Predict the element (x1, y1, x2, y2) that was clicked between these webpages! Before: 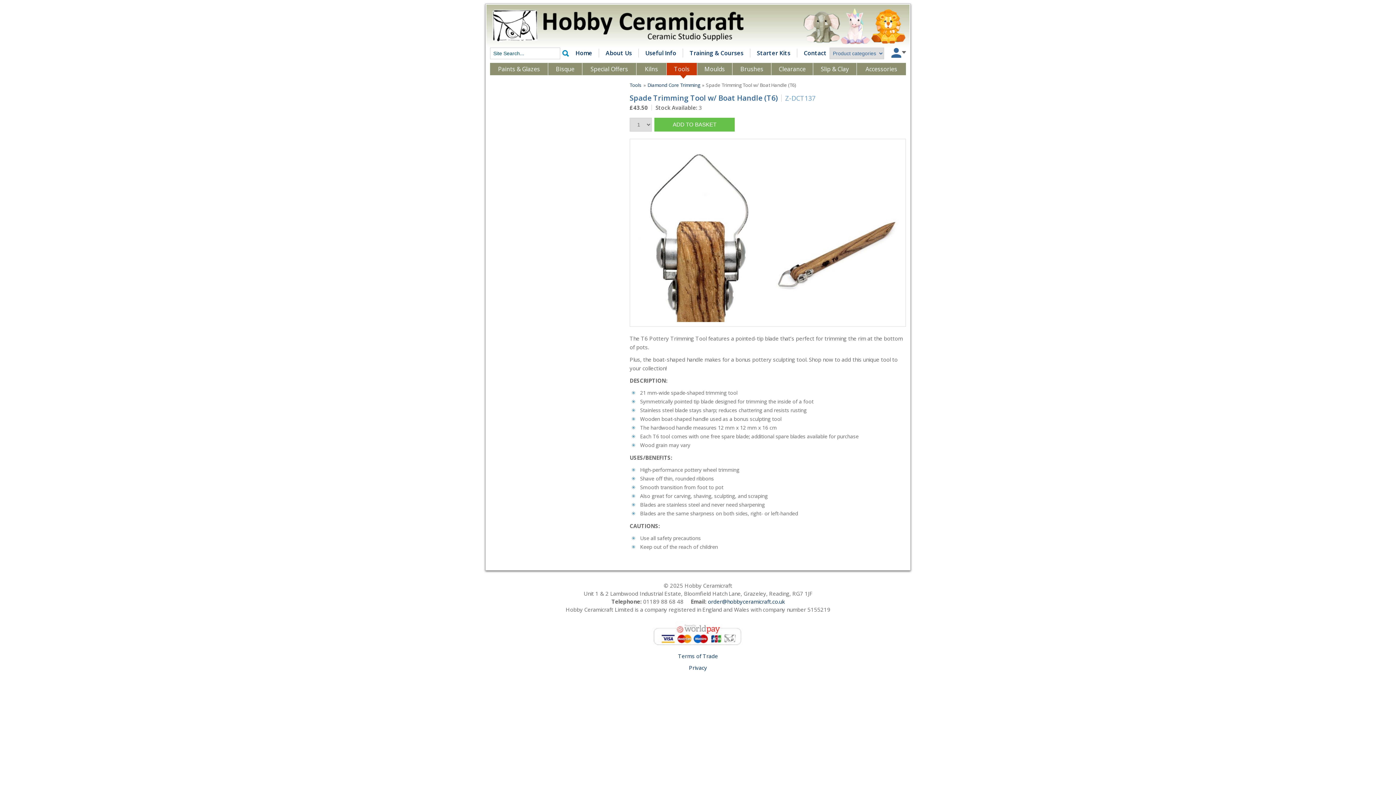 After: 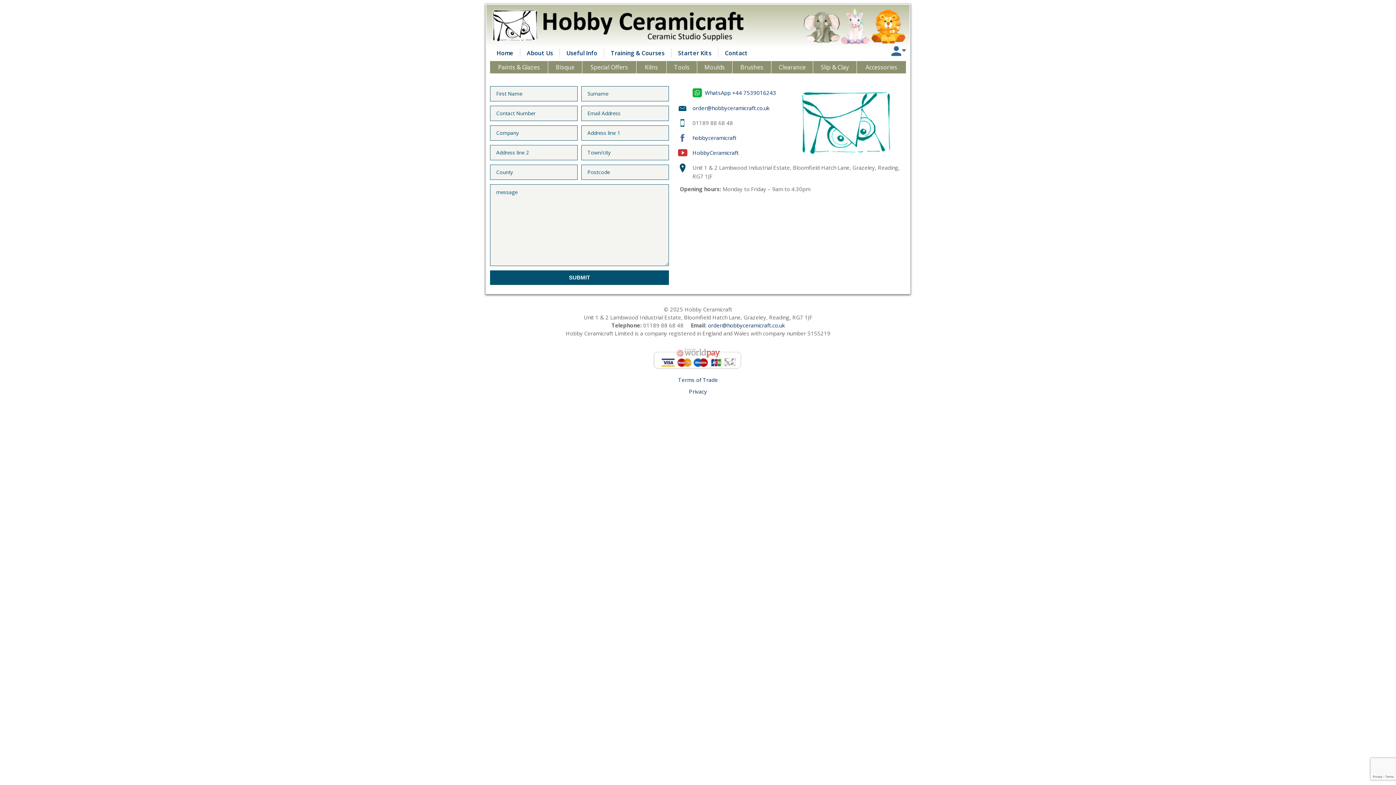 Action: label: Contact bbox: (804, 48, 826, 57)